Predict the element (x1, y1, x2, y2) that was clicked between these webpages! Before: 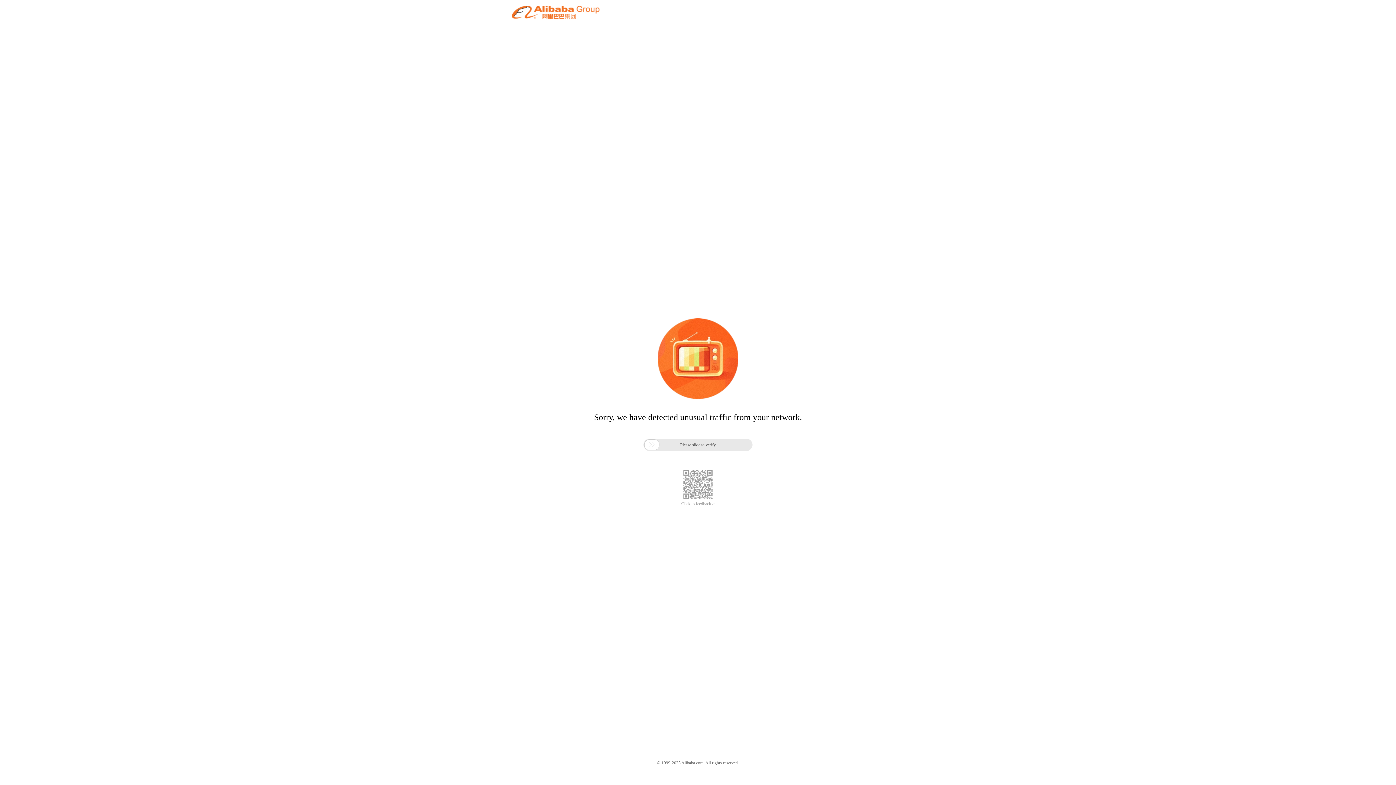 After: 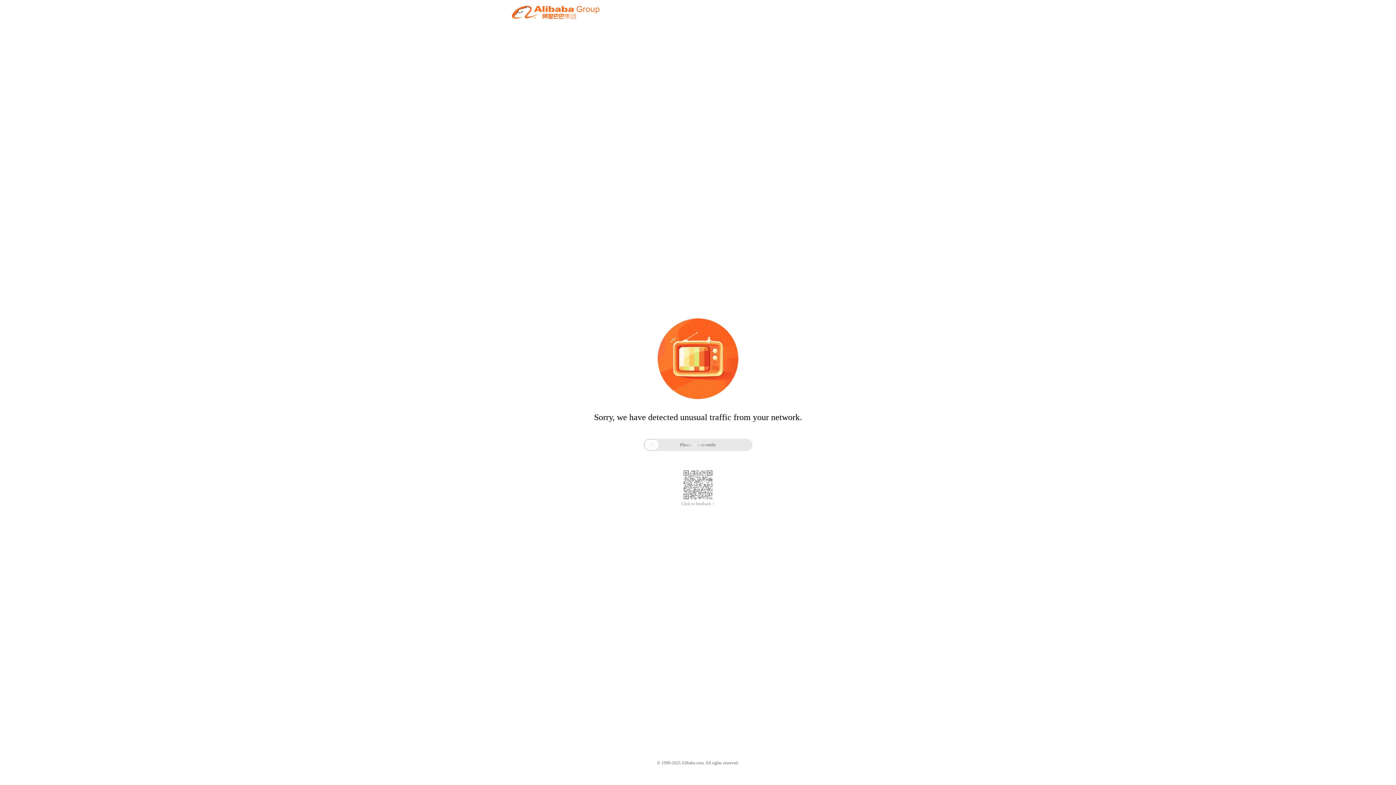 Action: bbox: (681, 501, 714, 506) label: Click to feedback >